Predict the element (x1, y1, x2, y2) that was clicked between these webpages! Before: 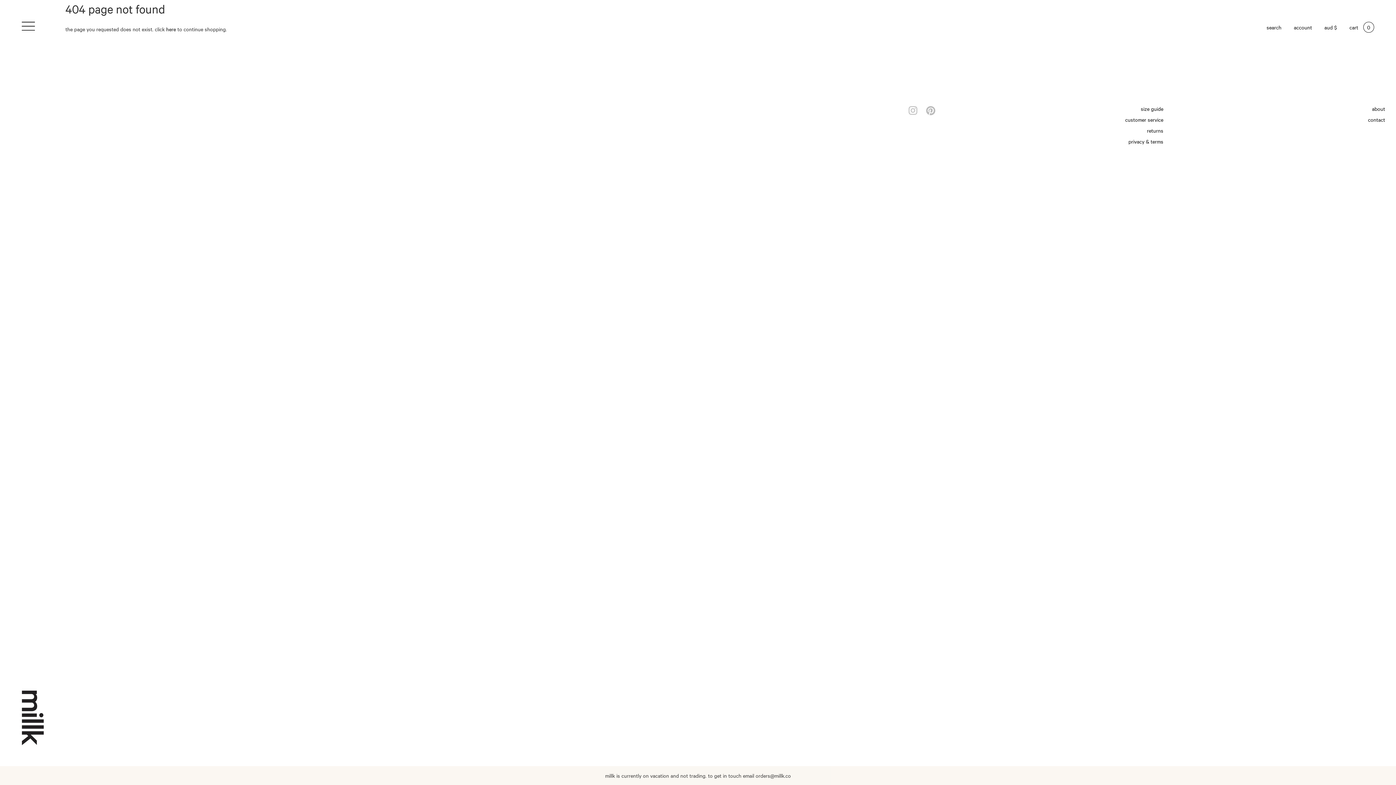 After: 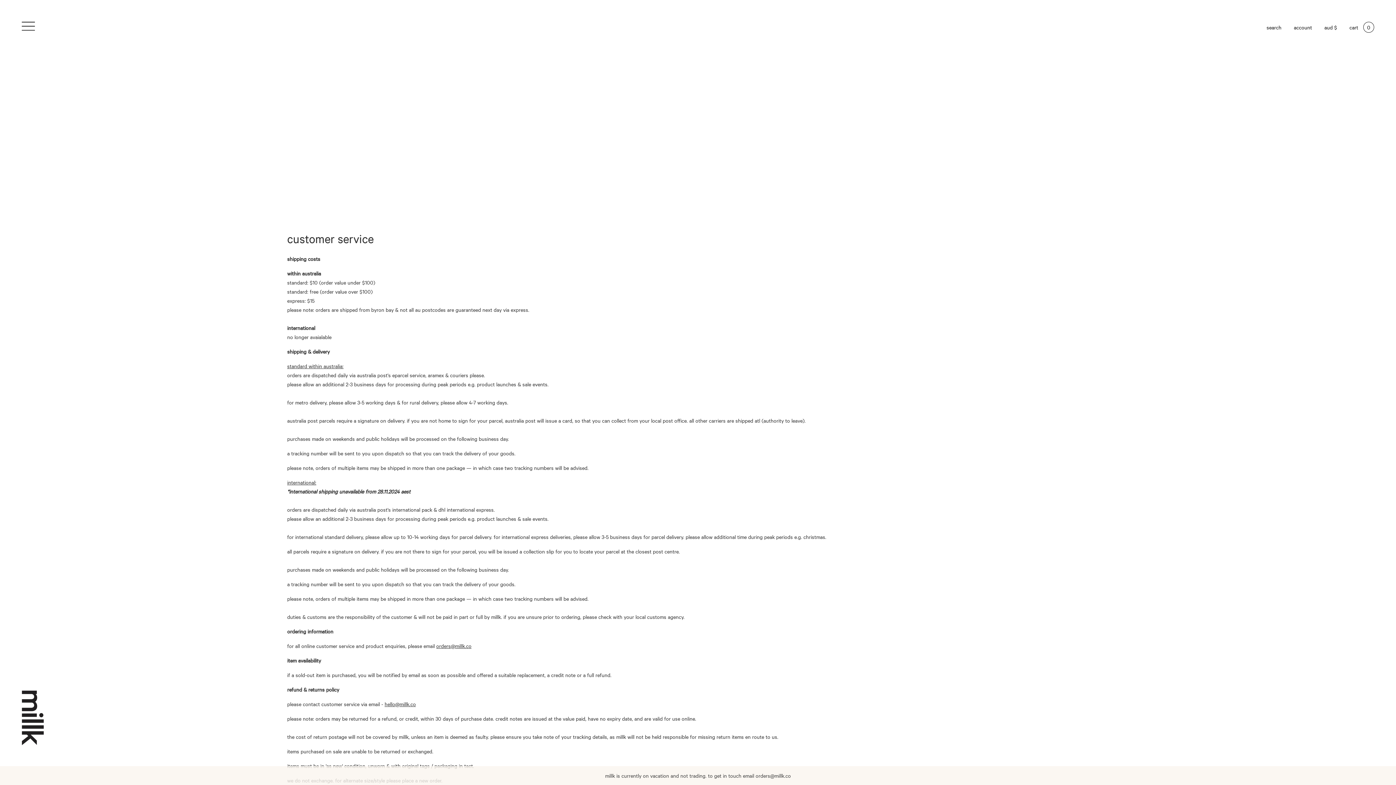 Action: label: customer service bbox: (1125, 116, 1163, 123)